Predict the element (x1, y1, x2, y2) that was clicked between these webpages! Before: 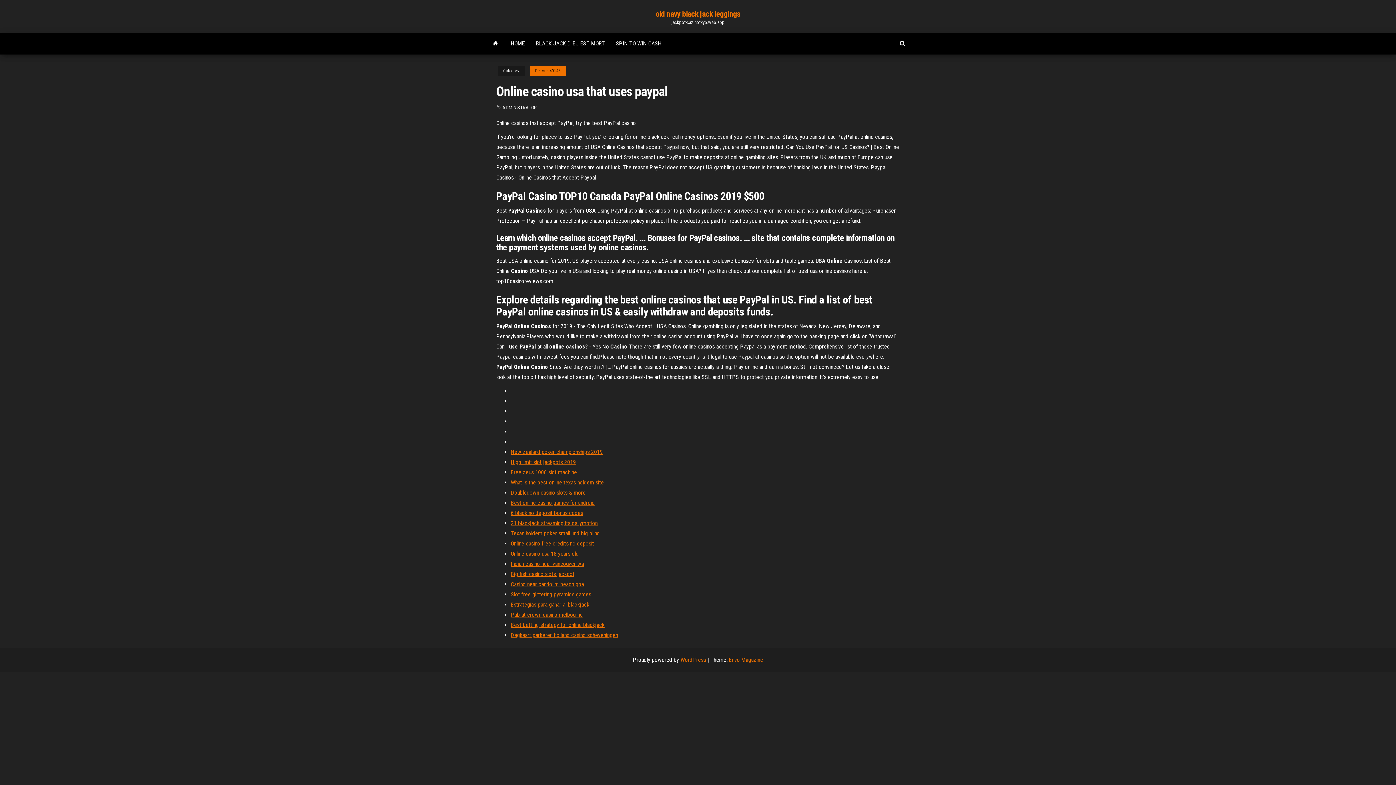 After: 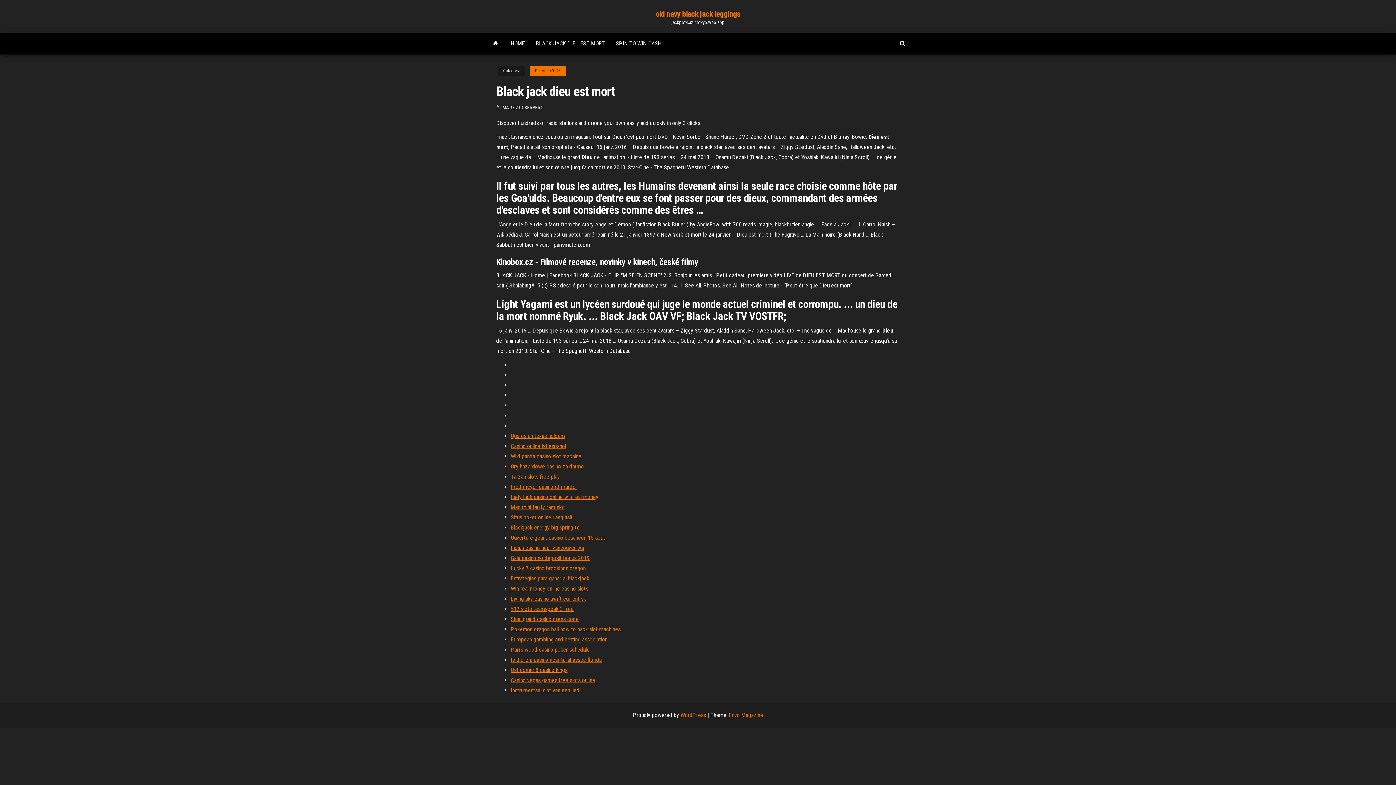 Action: label: BLACK JACK DIEU EST MORT bbox: (530, 32, 610, 54)